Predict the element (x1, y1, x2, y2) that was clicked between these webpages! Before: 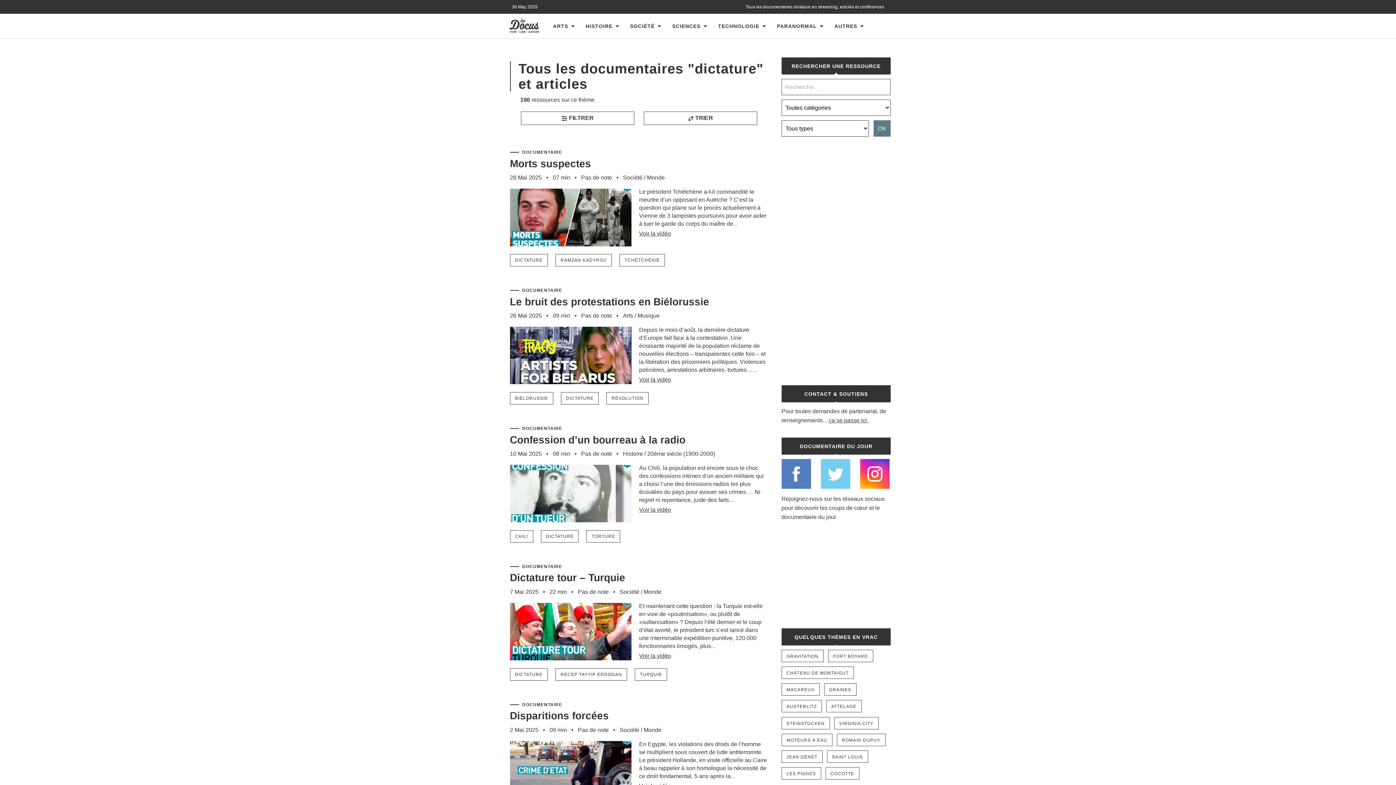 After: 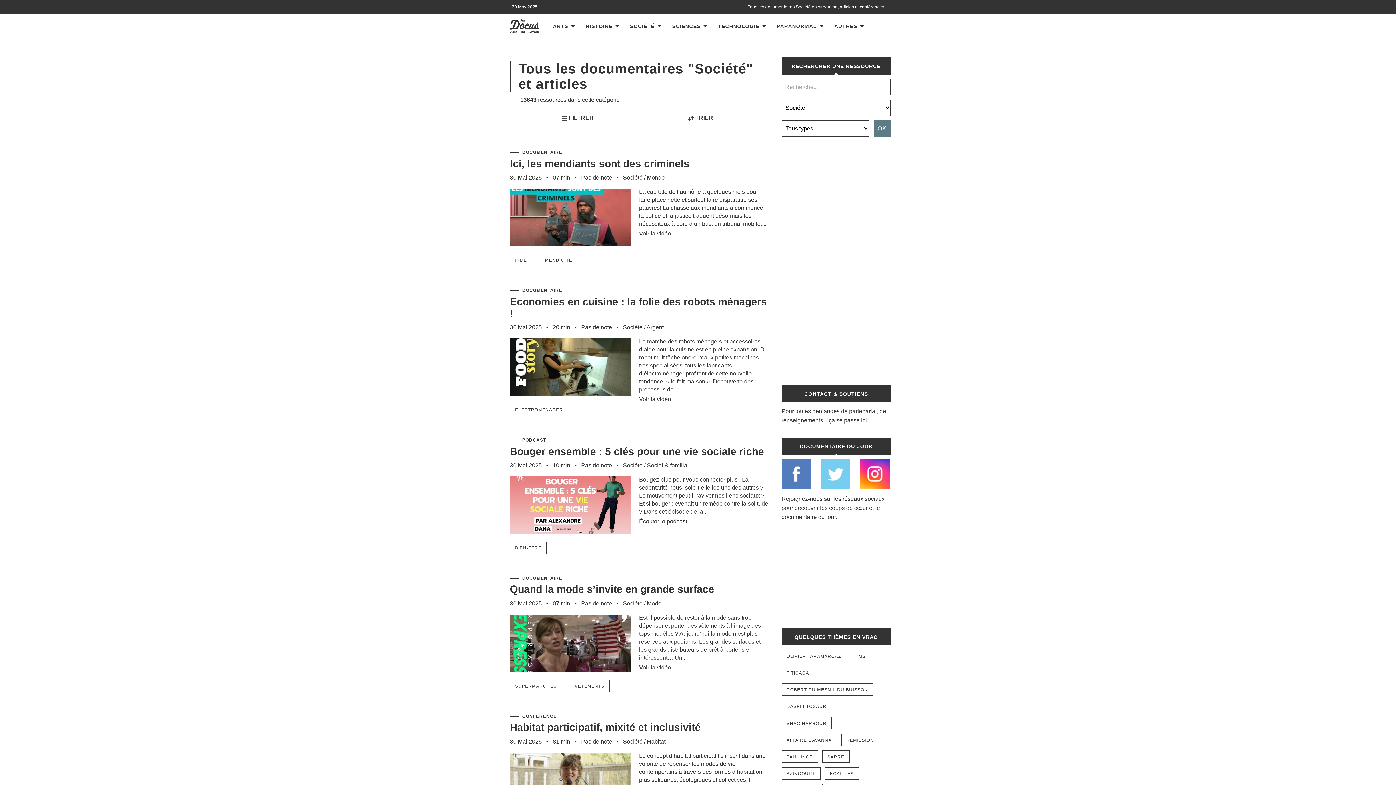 Action: label: Société bbox: (623, 174, 642, 180)